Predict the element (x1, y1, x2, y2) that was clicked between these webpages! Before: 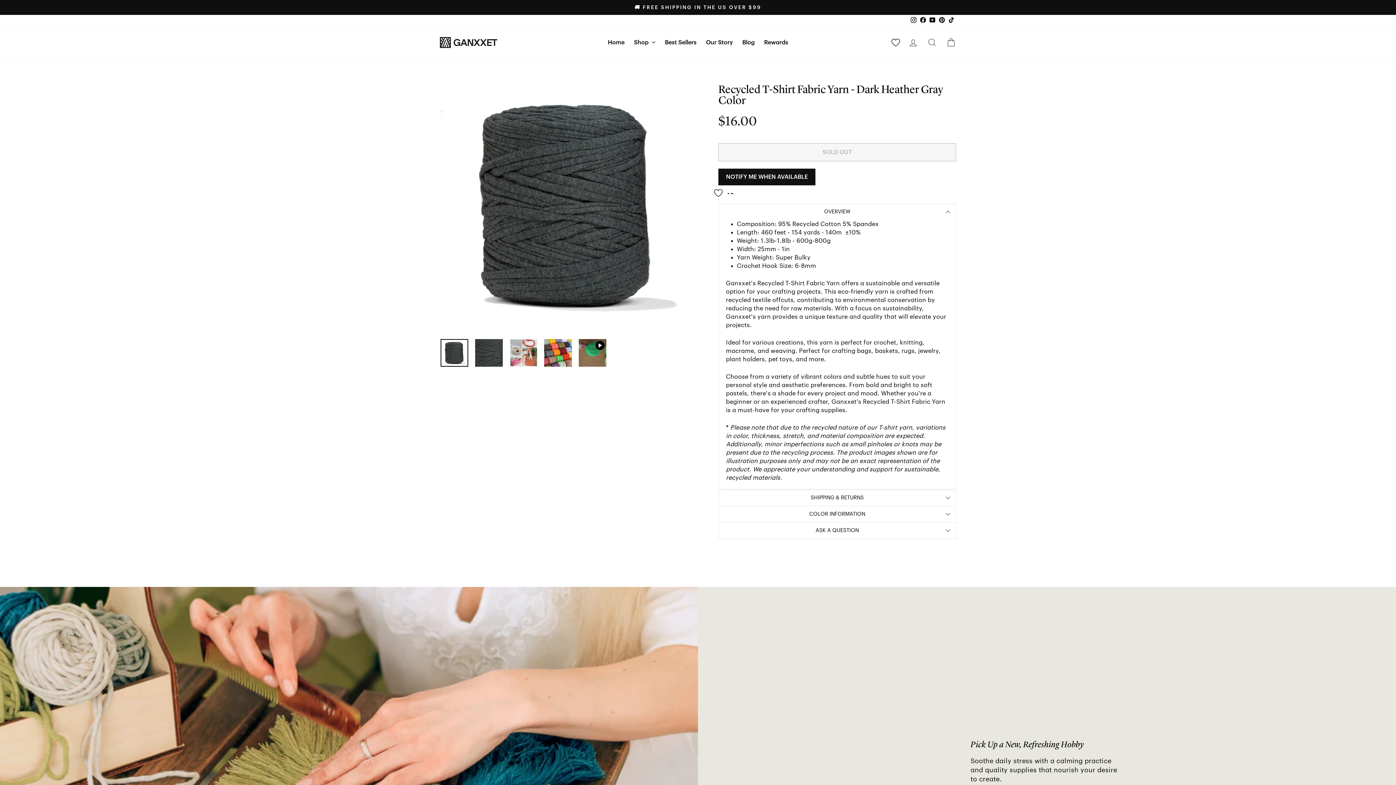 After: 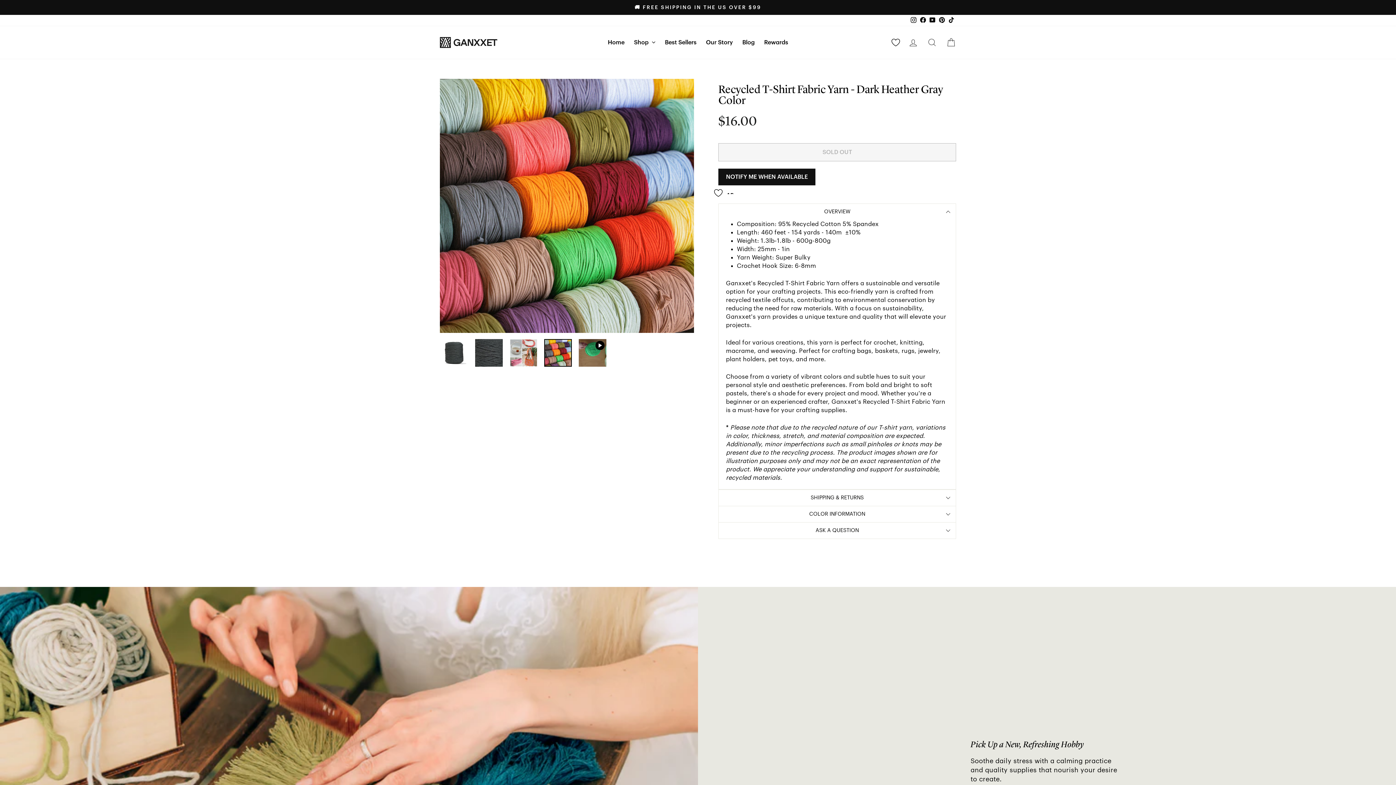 Action: bbox: (544, 339, 572, 366)